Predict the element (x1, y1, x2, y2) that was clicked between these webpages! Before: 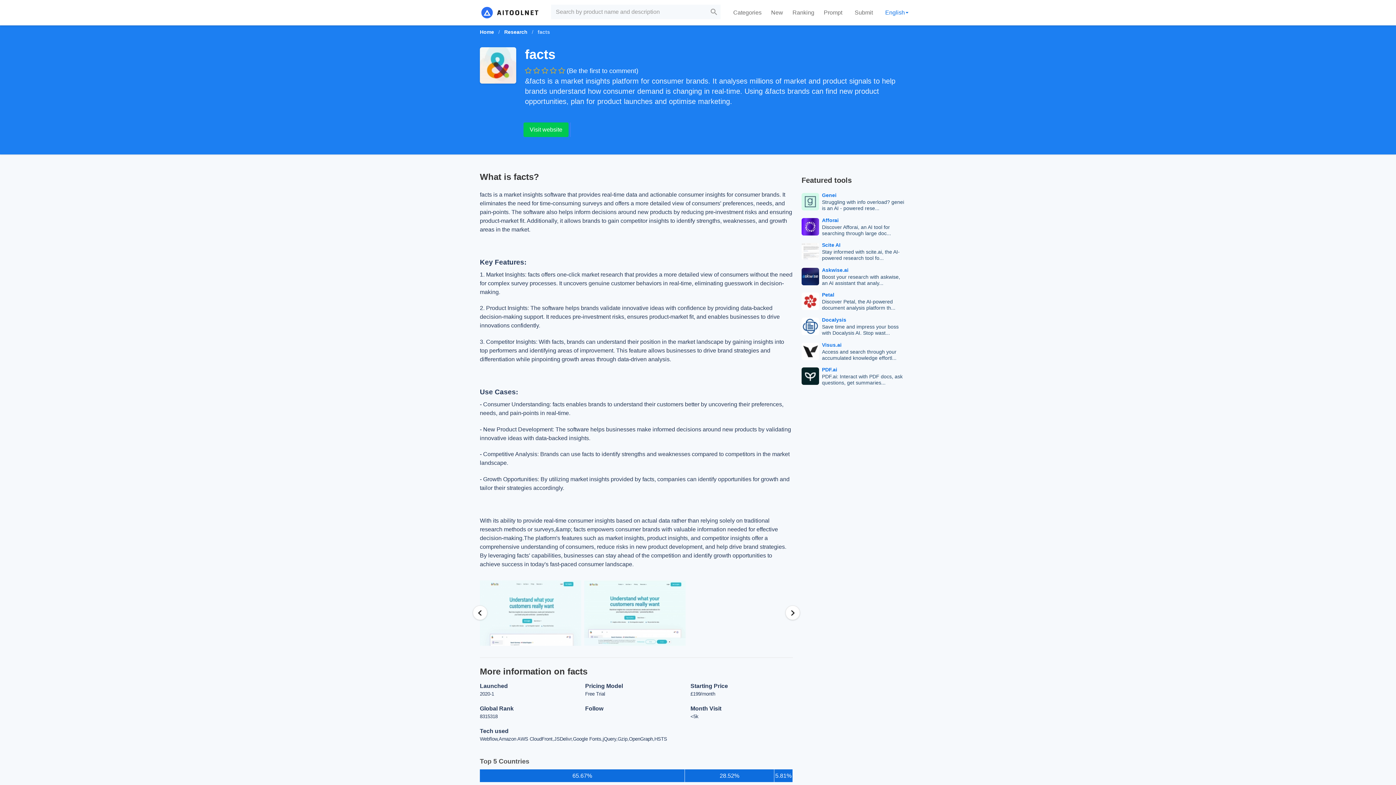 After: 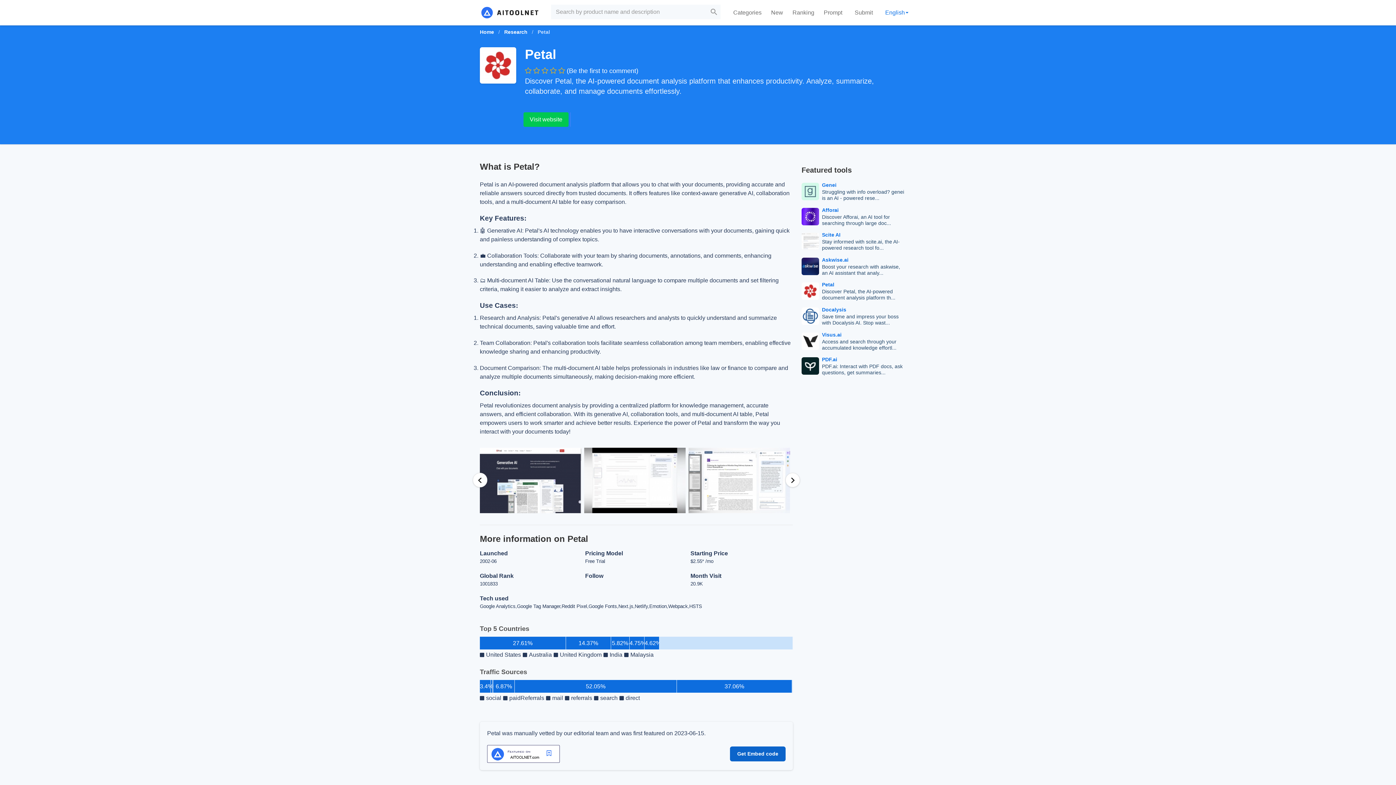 Action: bbox: (801, 292, 910, 311) label: Petal

Discover Petal, the AI-powered document analysis platform th...